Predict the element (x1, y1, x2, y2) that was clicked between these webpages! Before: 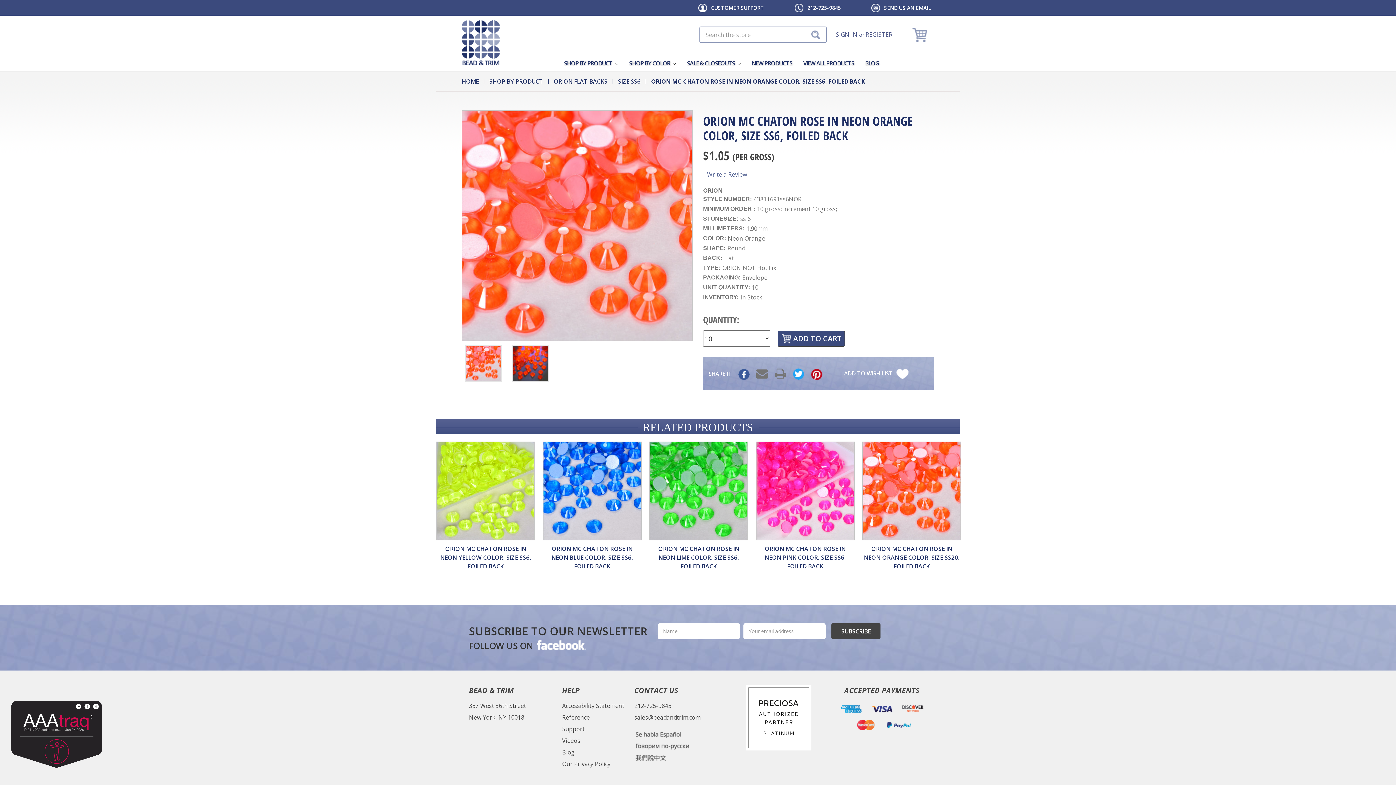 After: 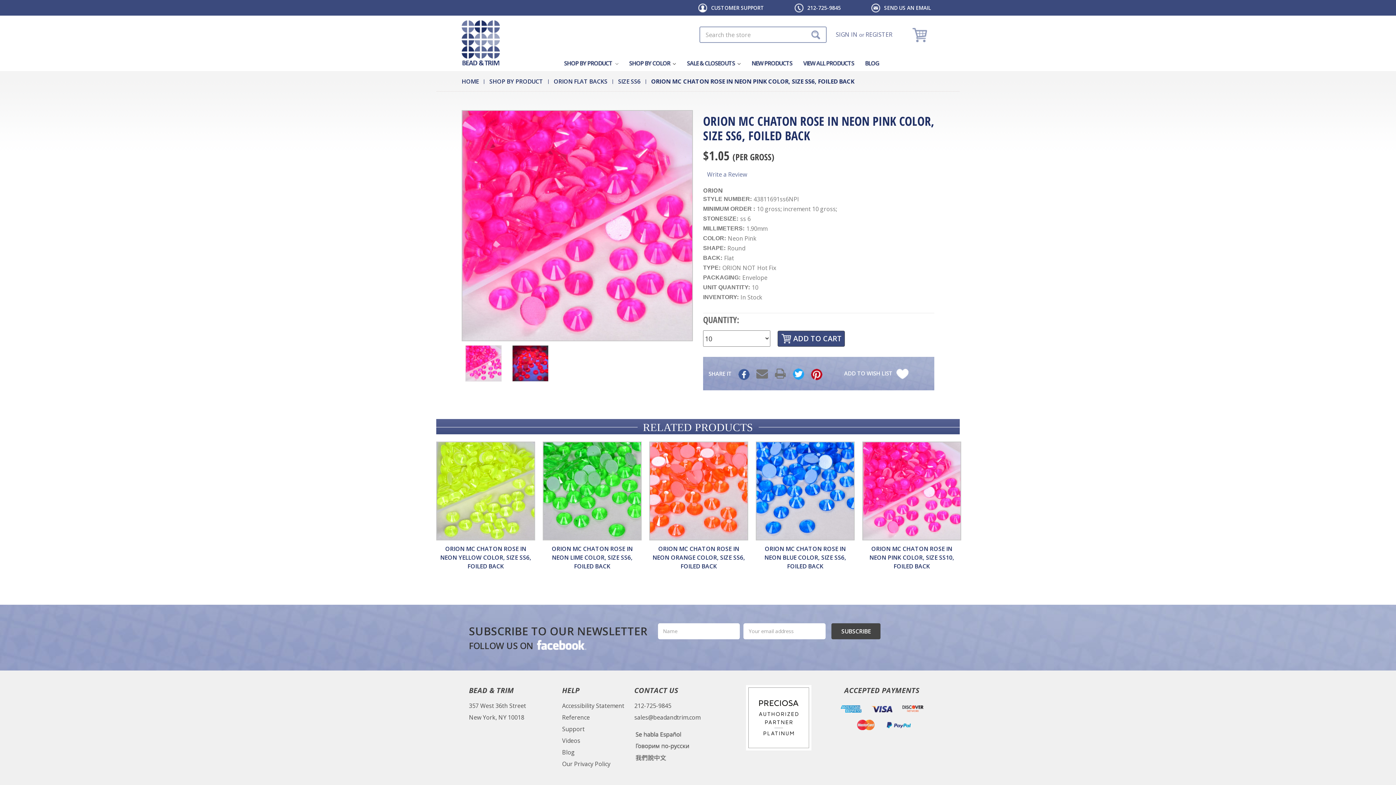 Action: label: ORION MC CHATON ROSE IN NEON PINK COLOR, SIZE SS6, FOILED BACK bbox: (764, 545, 846, 570)